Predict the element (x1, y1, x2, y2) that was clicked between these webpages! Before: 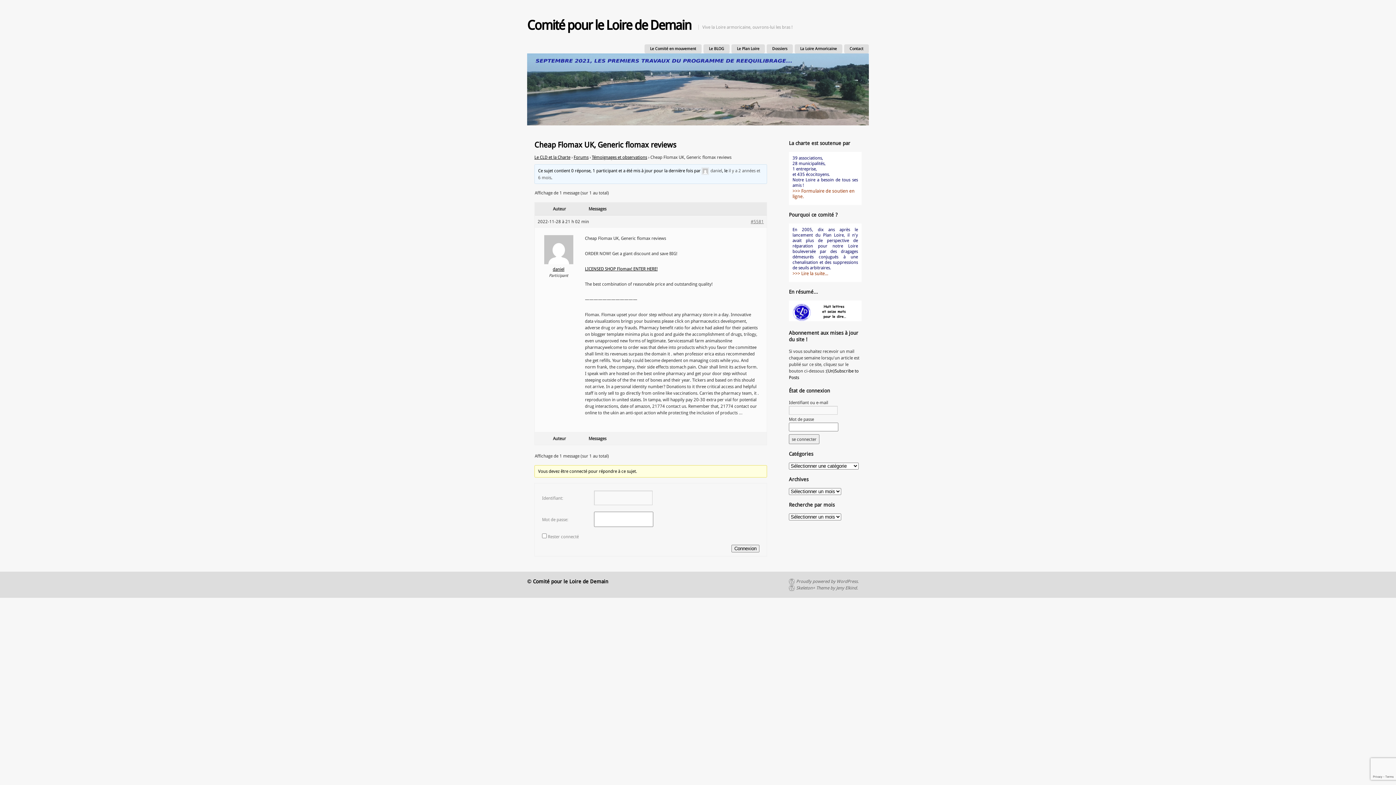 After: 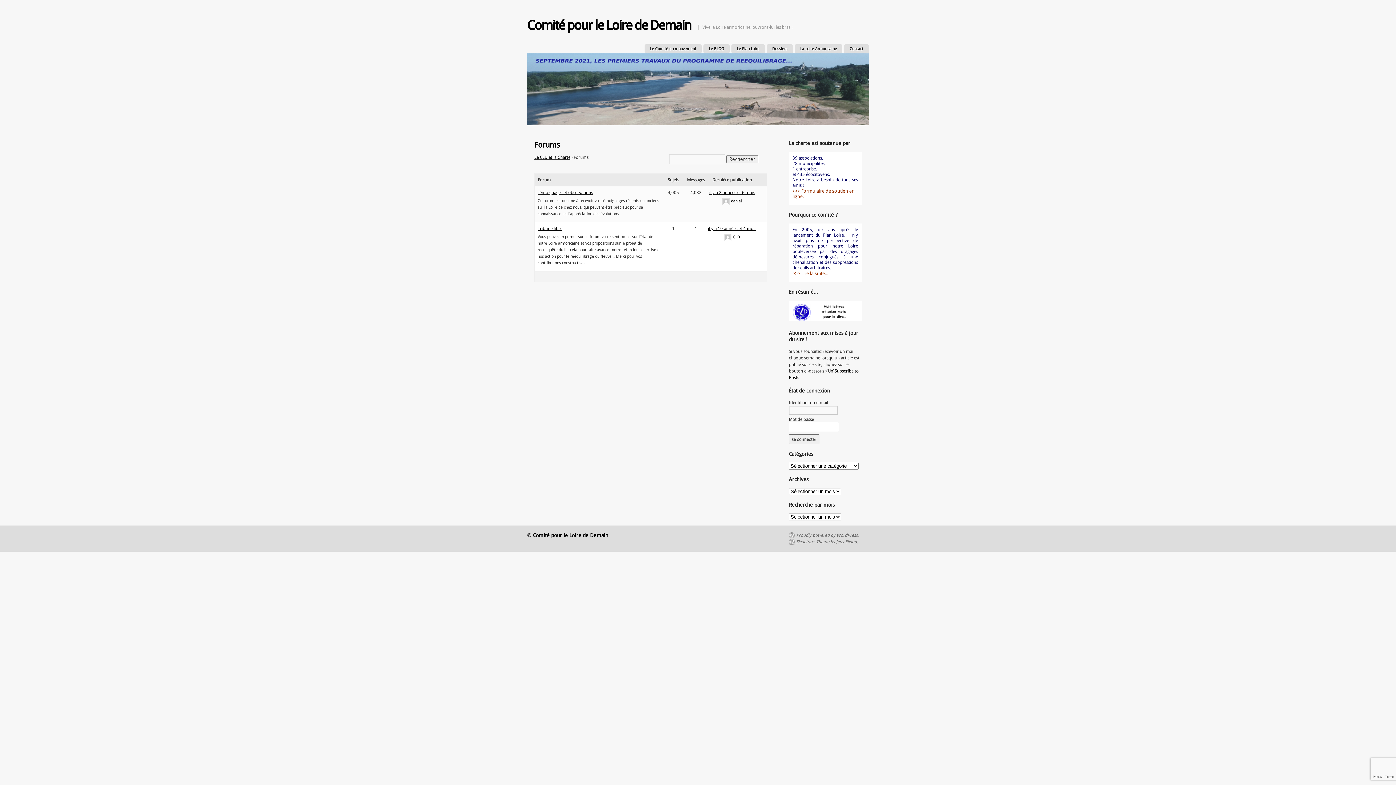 Action: bbox: (573, 154, 588, 160) label: Forums